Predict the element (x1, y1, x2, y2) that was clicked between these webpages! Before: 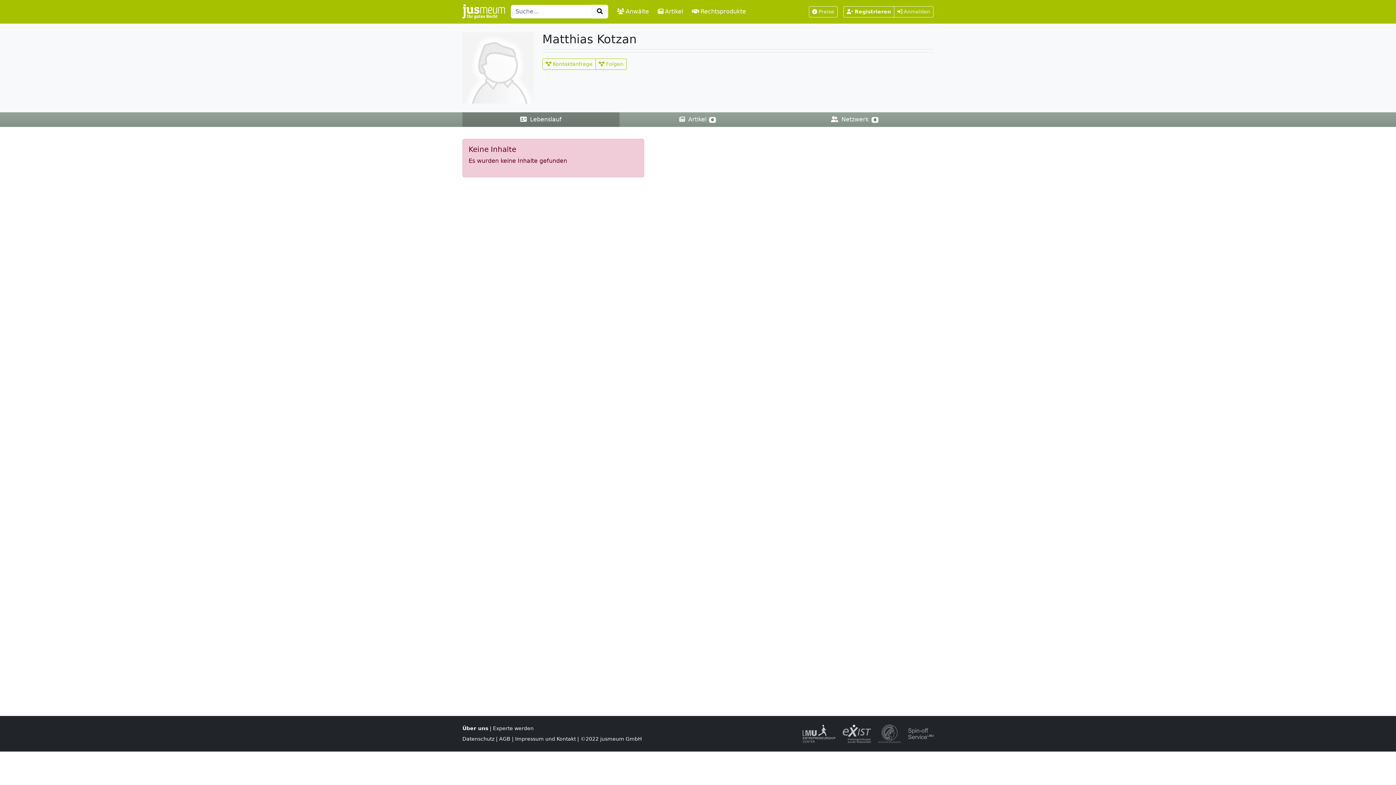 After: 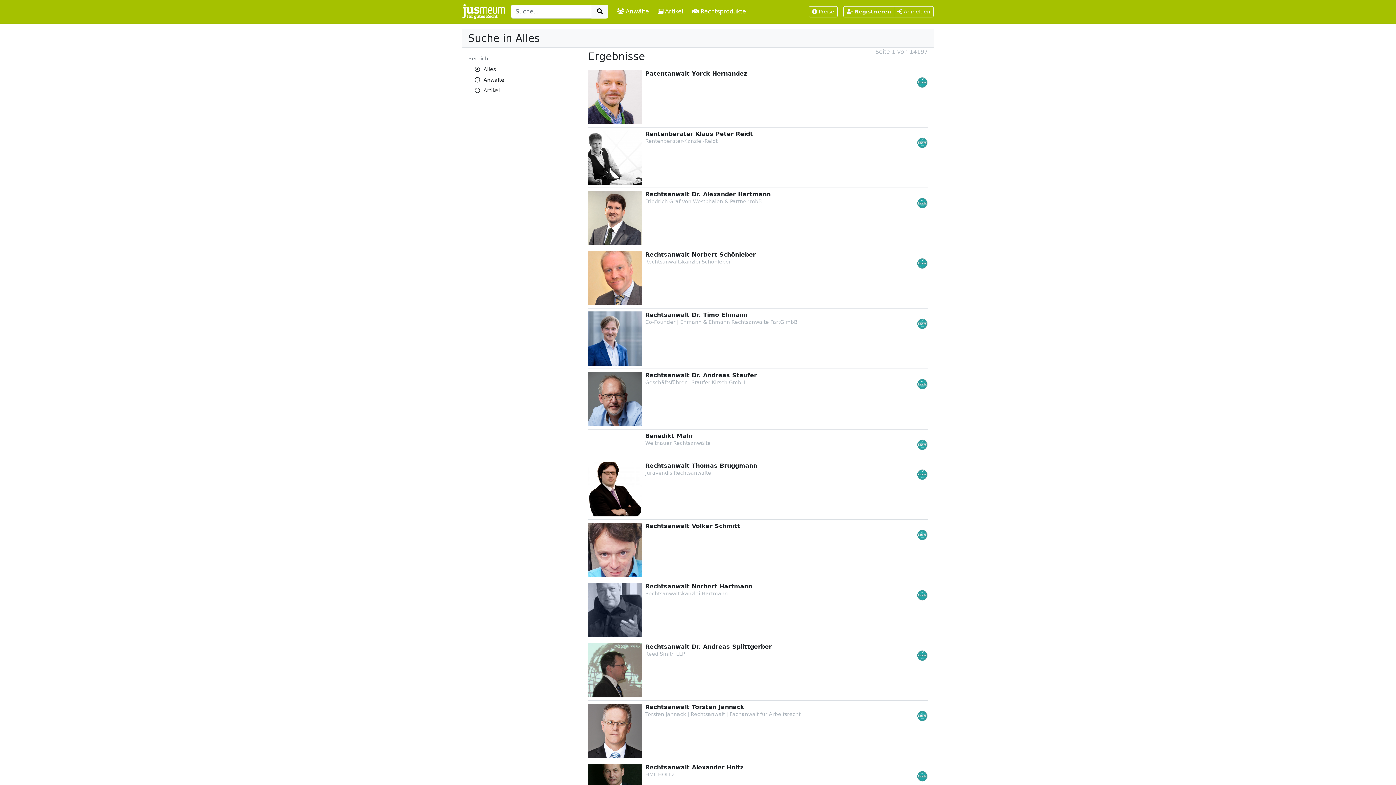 Action: bbox: (591, 4, 608, 18)